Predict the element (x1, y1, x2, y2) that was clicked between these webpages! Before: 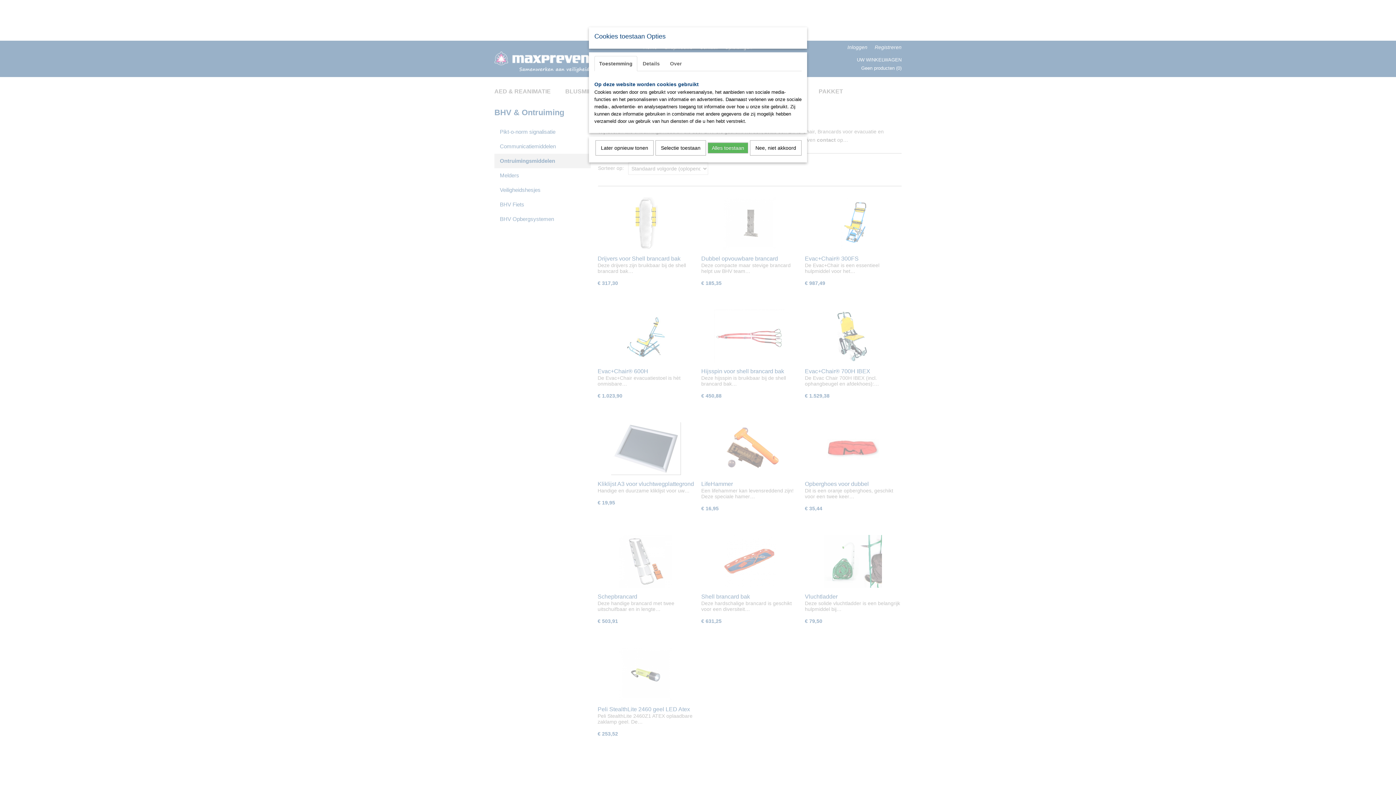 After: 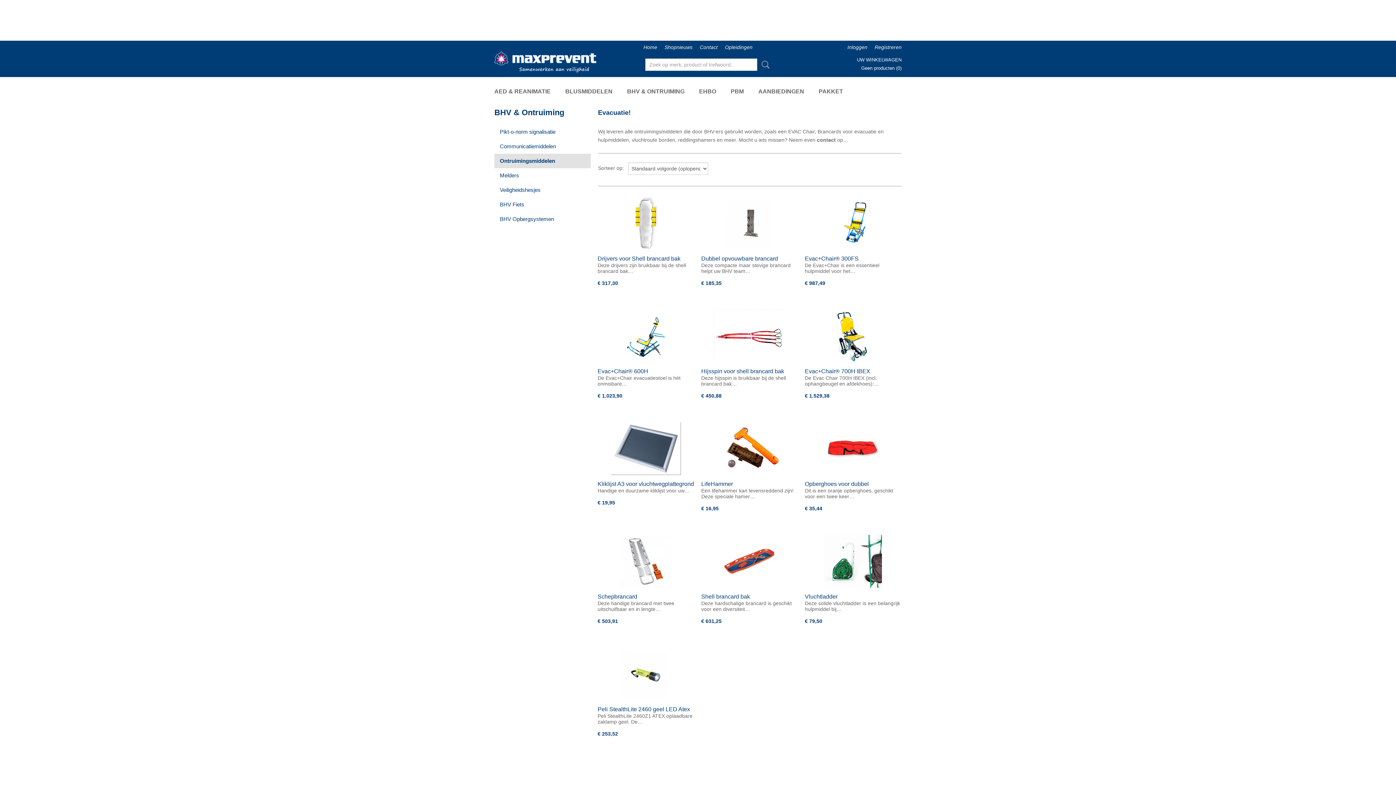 Action: label: Alles toestaan bbox: (708, 142, 748, 153)